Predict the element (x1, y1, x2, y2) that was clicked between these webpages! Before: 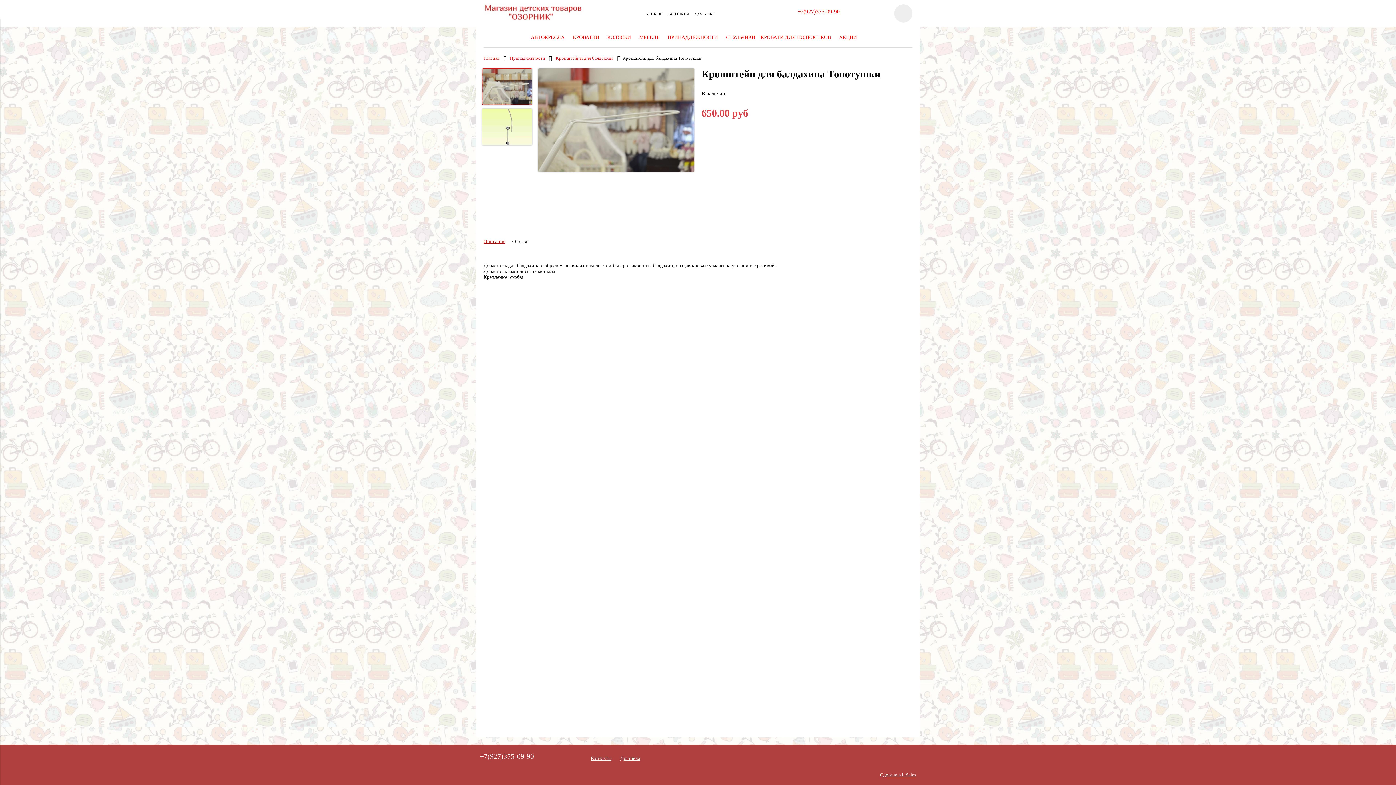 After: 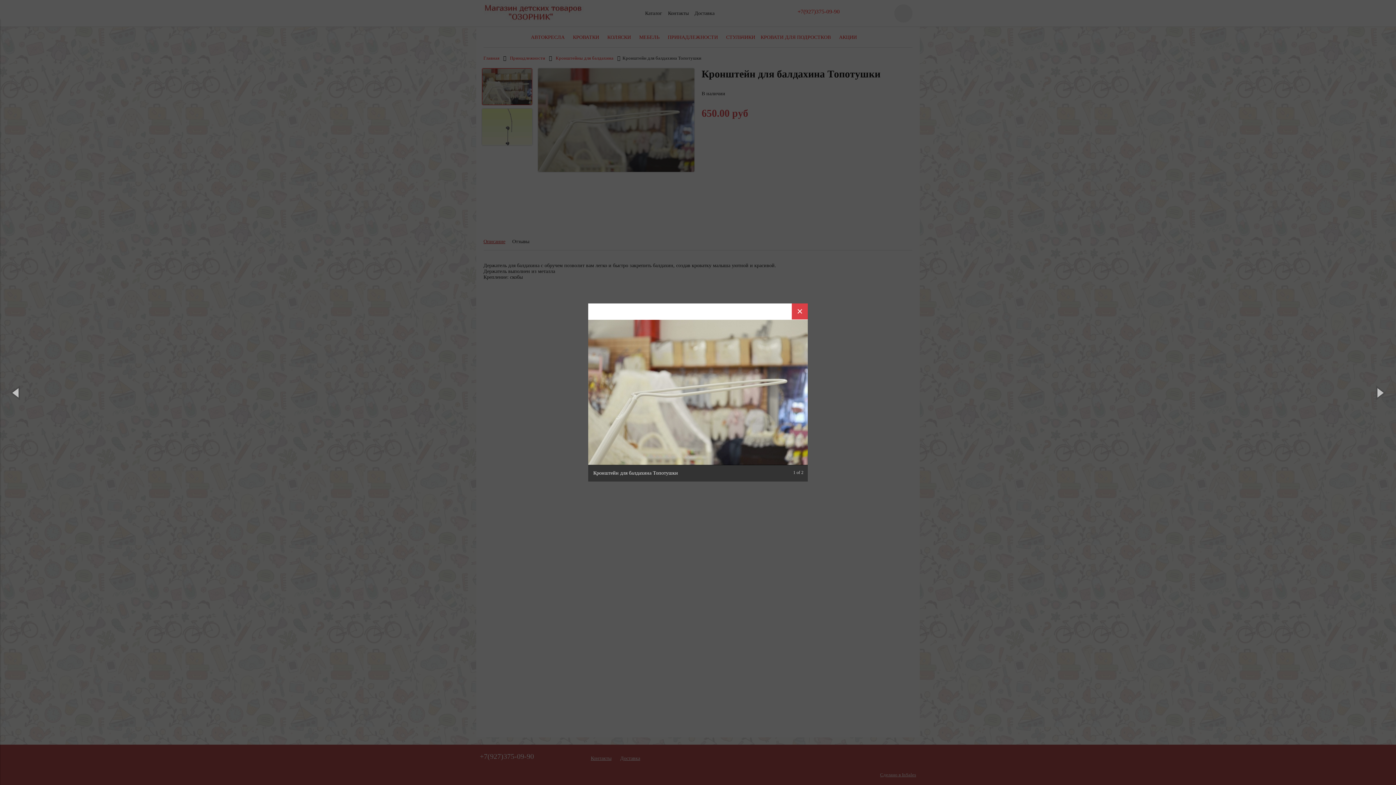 Action: bbox: (538, 68, 694, 173)